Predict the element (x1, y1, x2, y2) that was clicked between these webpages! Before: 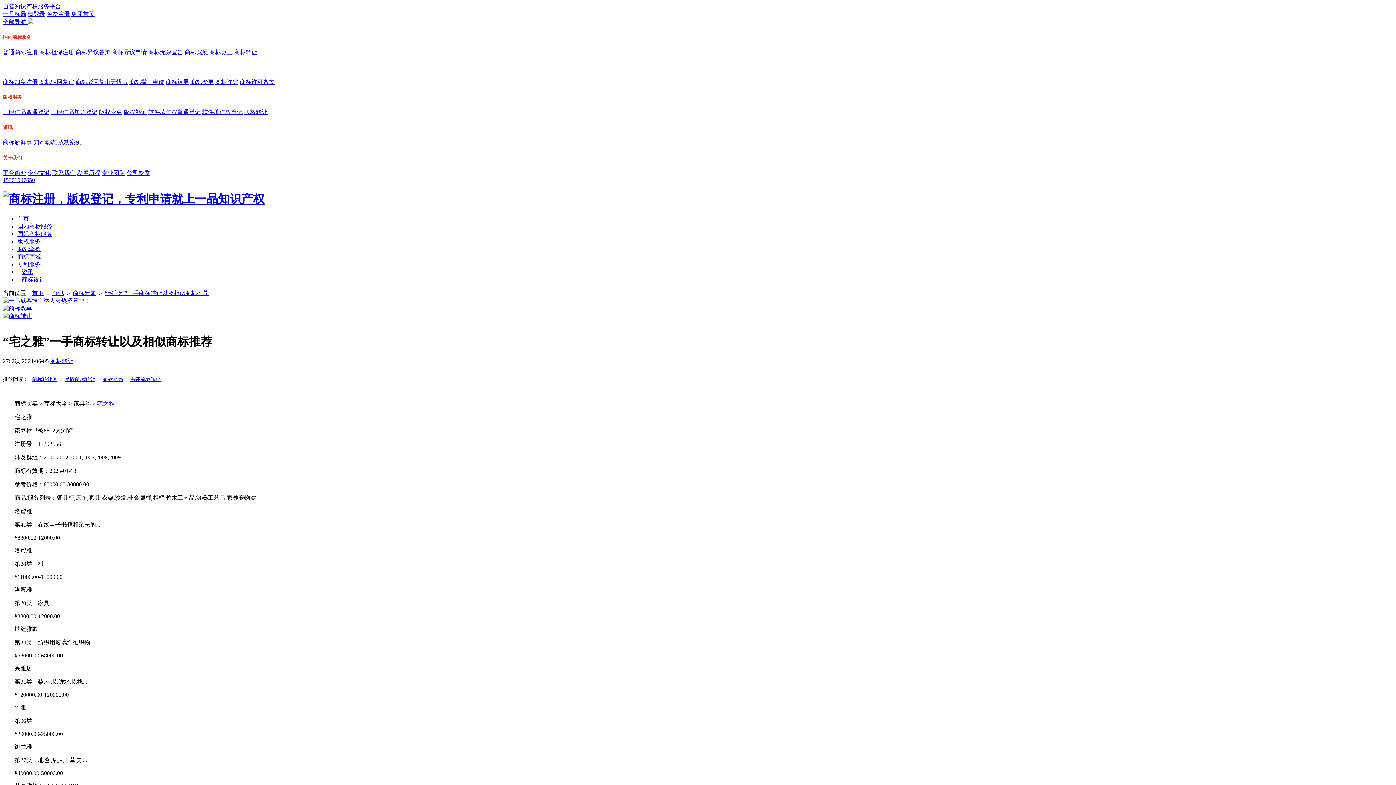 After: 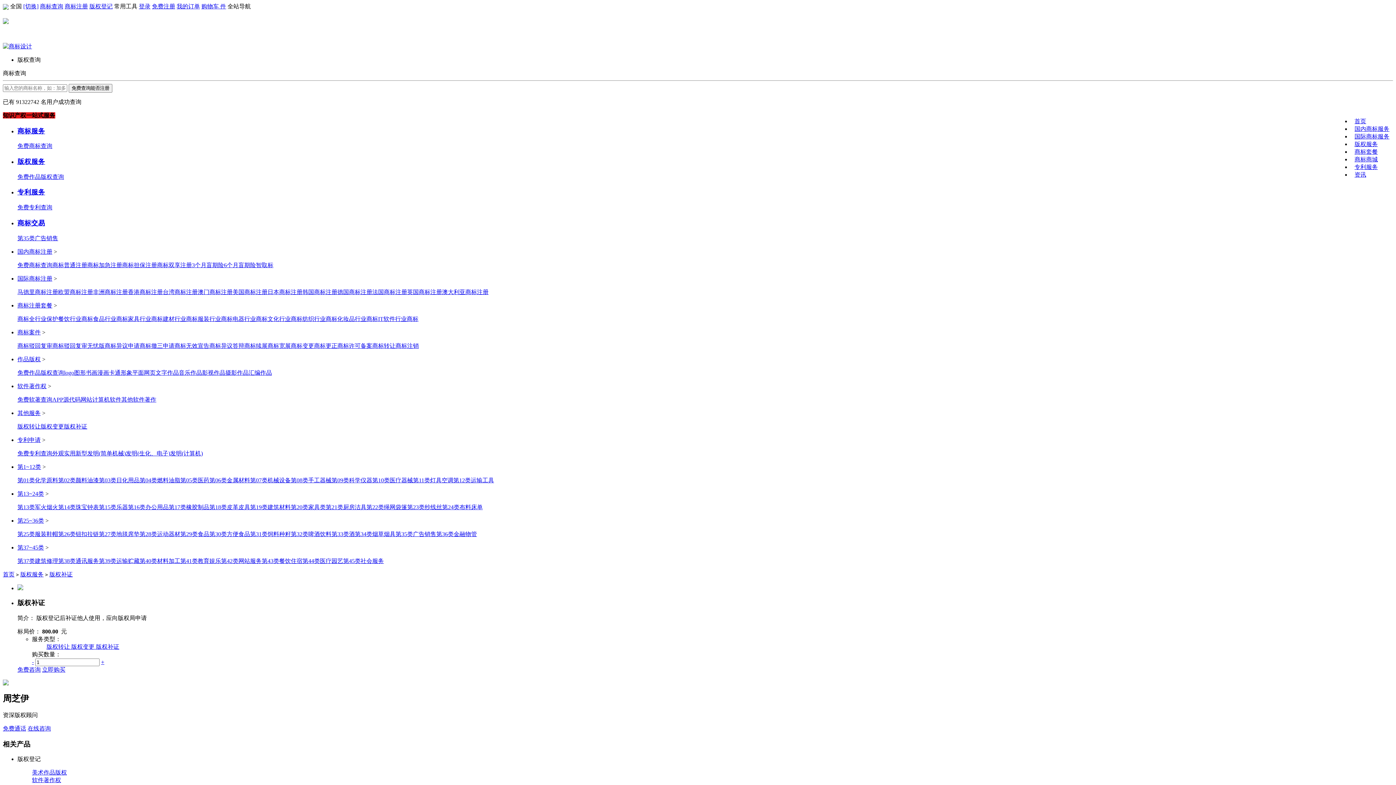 Action: label: 版权补证 bbox: (123, 109, 146, 115)